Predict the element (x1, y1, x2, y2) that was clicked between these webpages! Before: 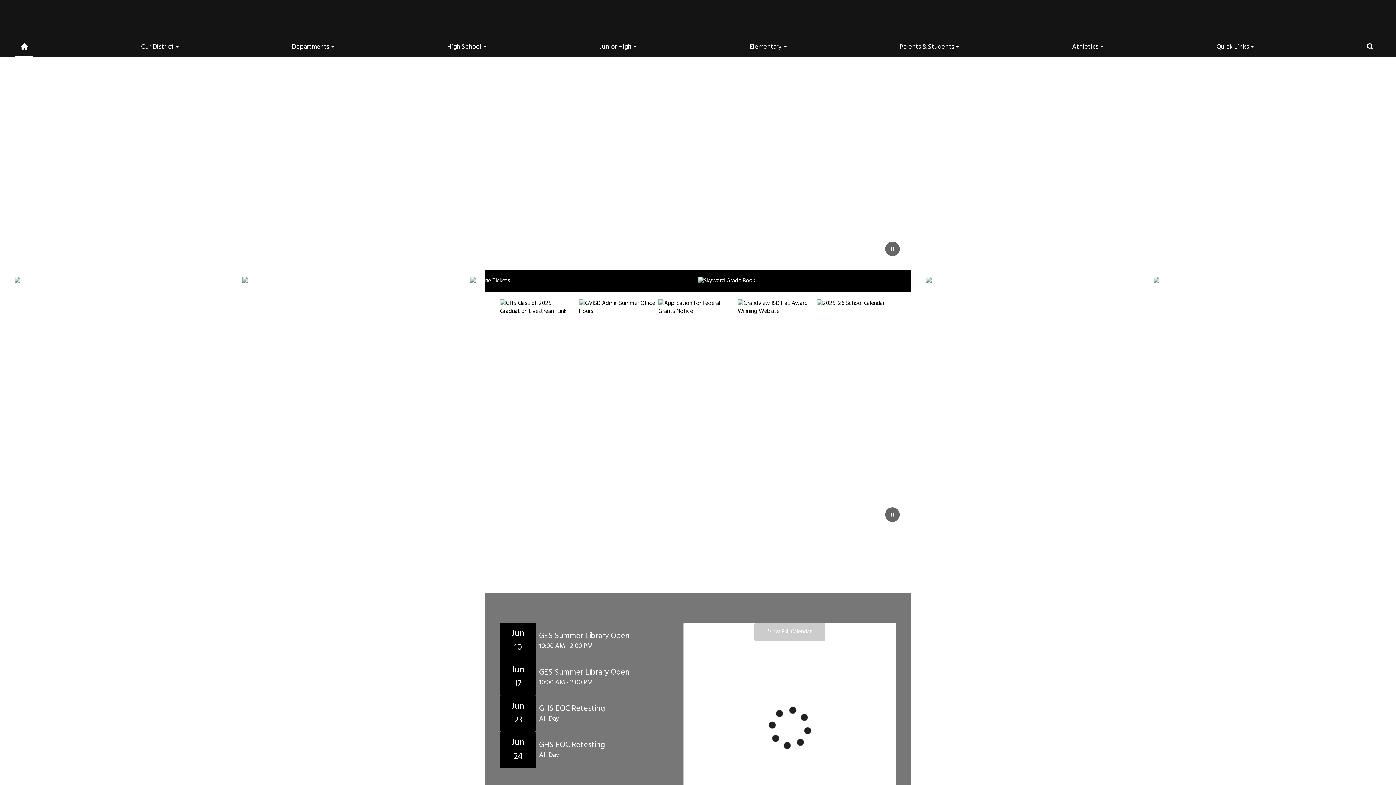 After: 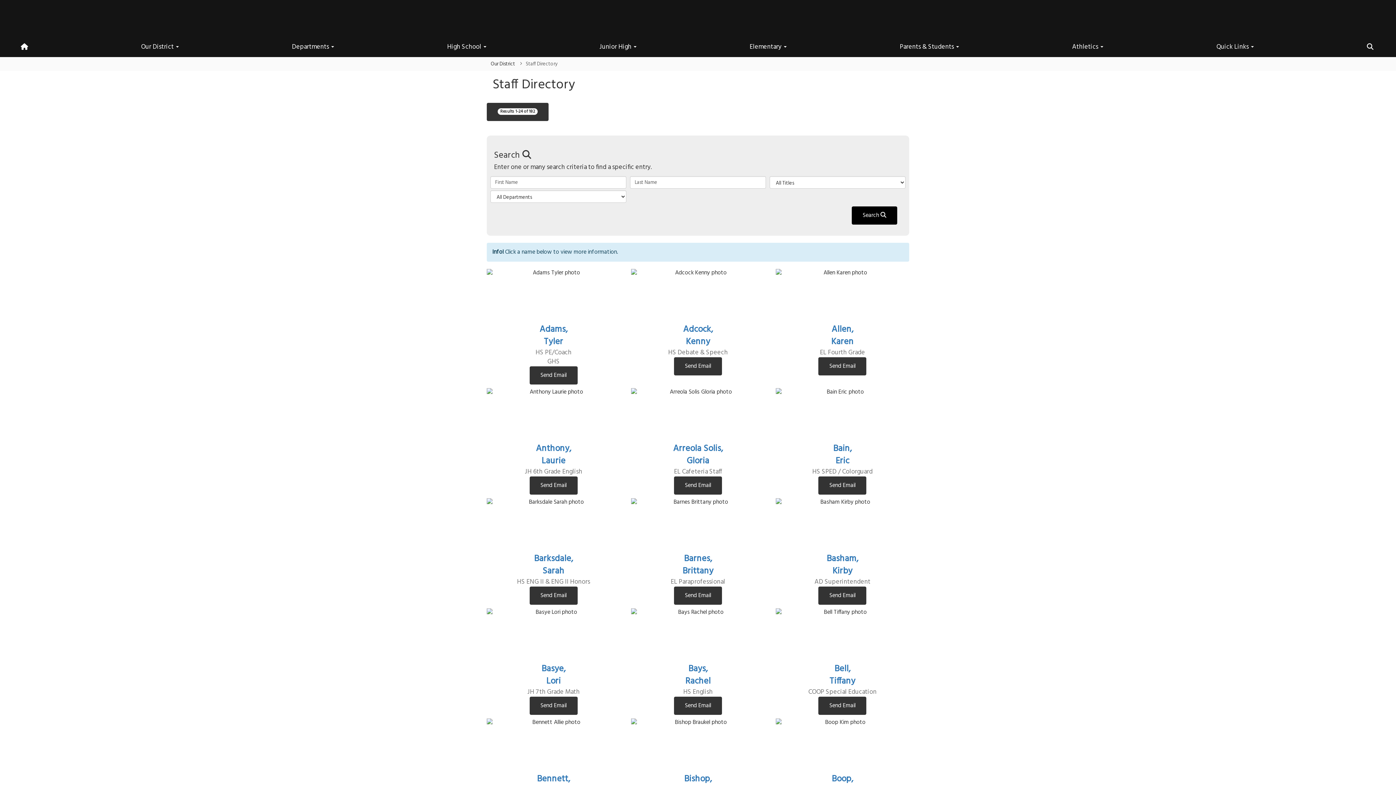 Action: bbox: (14, 277, 242, 285)